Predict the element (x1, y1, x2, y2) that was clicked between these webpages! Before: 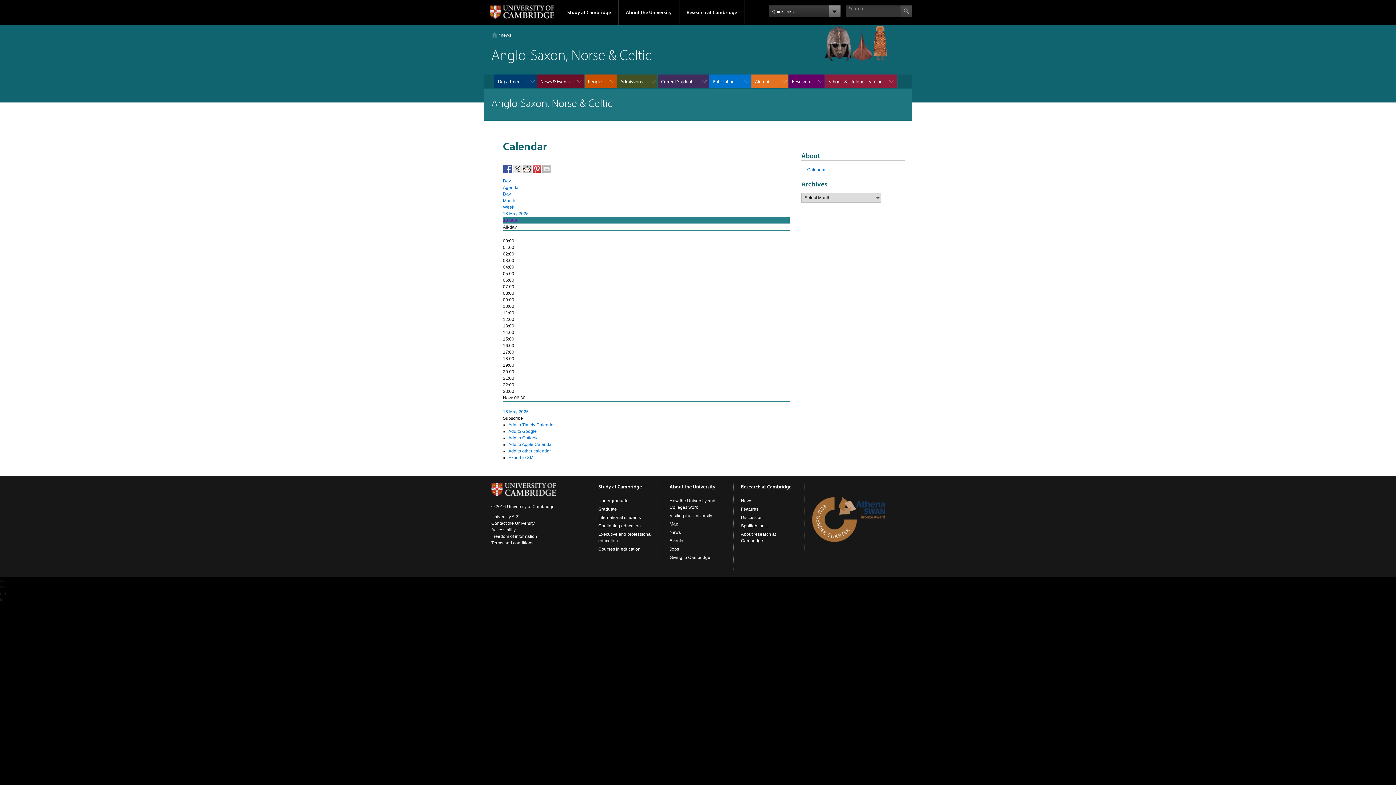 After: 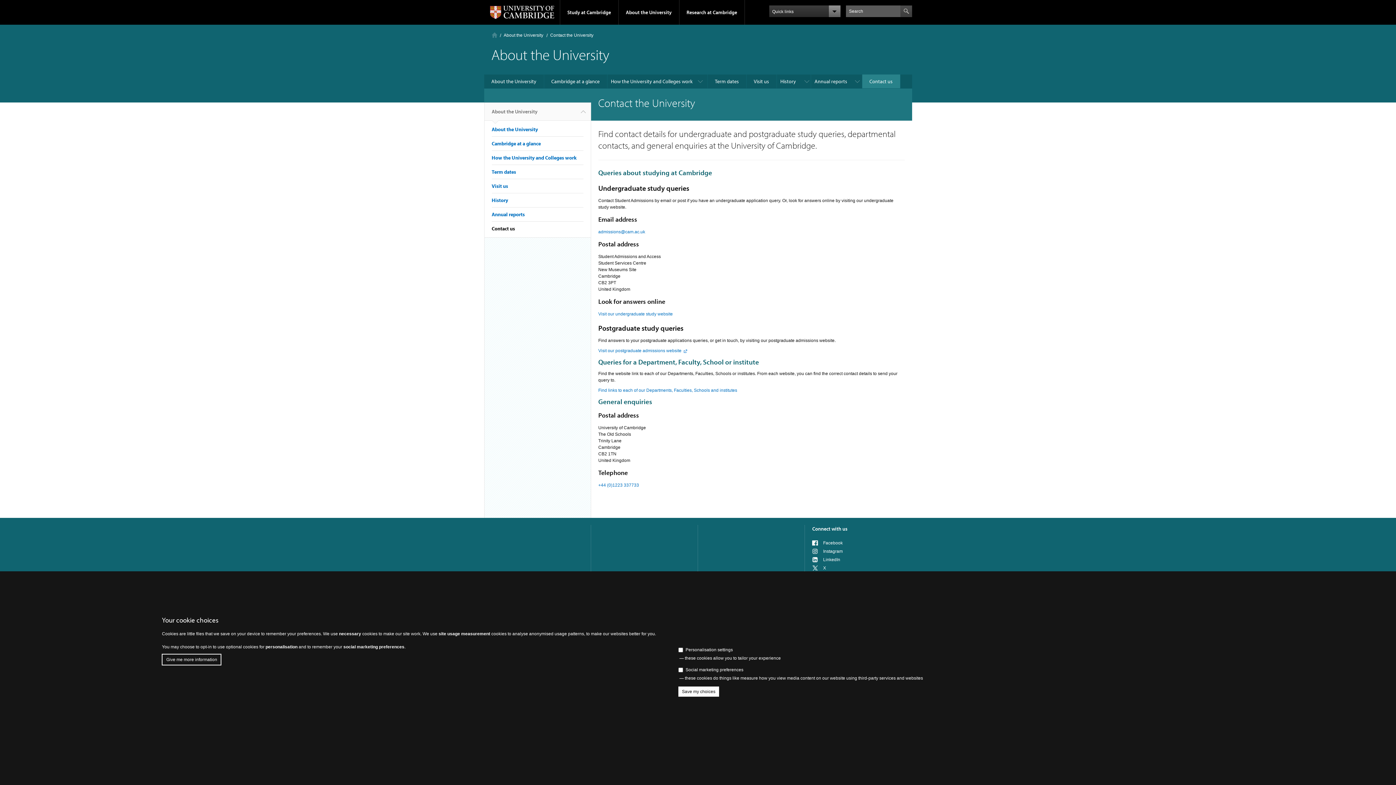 Action: bbox: (491, 521, 534, 526) label: Contact the University